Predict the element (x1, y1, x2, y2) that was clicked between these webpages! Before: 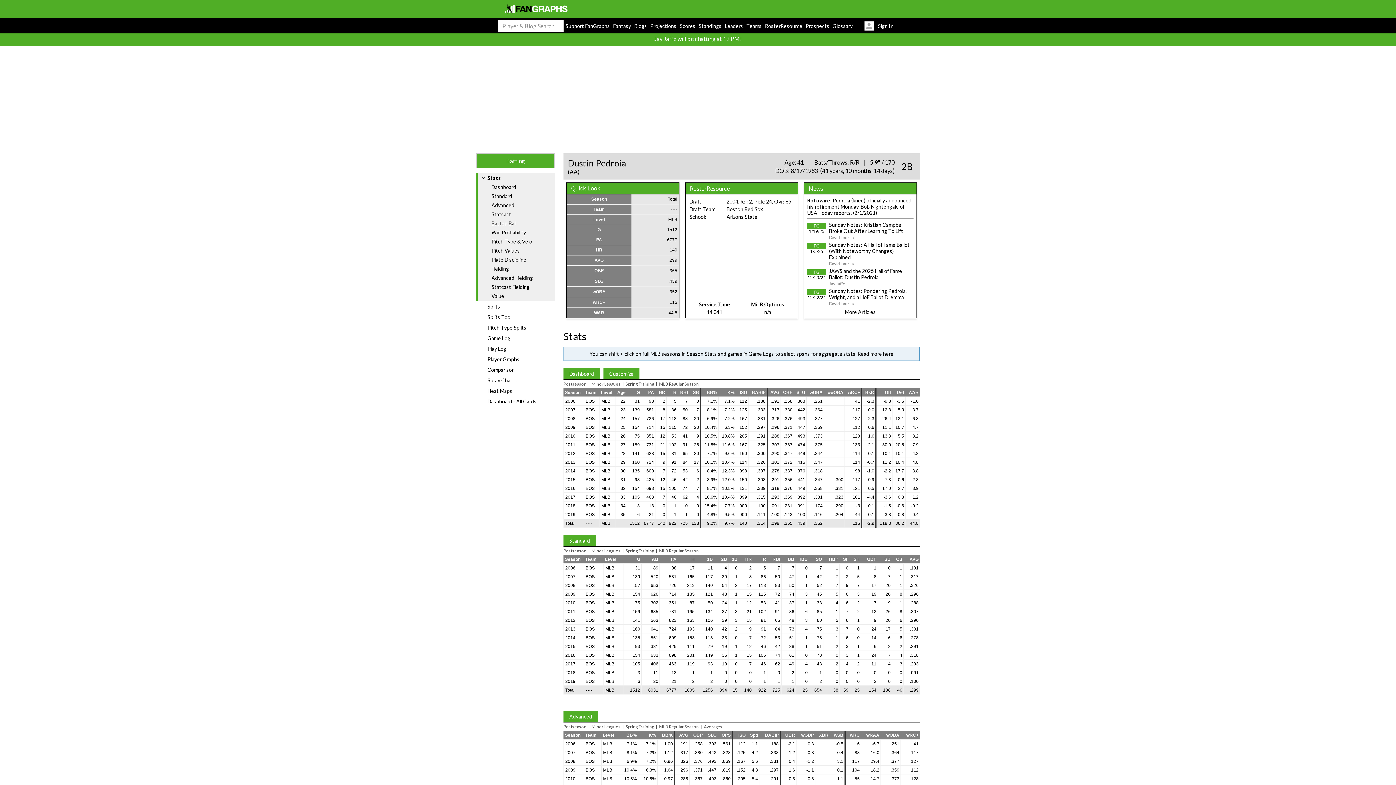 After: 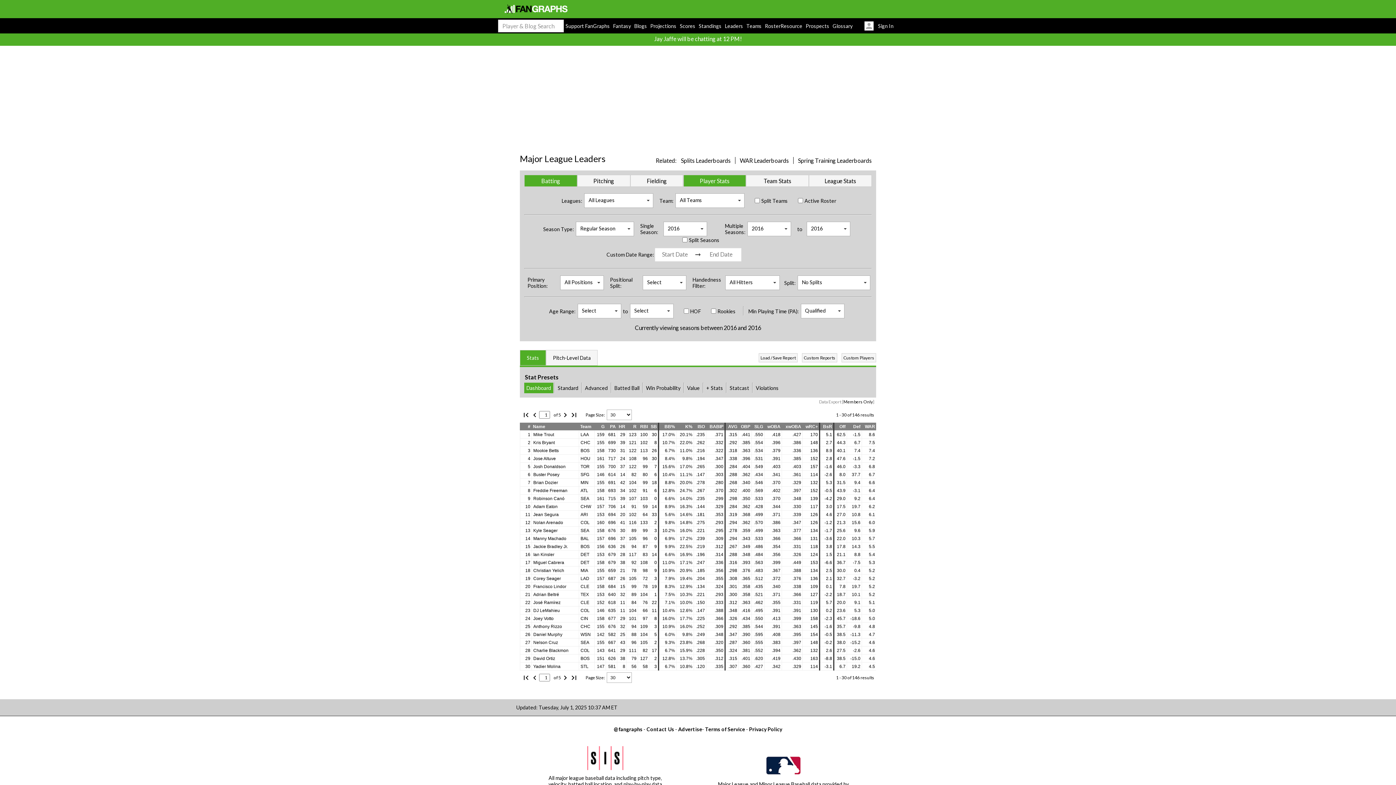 Action: bbox: (565, 486, 575, 491) label: 2016